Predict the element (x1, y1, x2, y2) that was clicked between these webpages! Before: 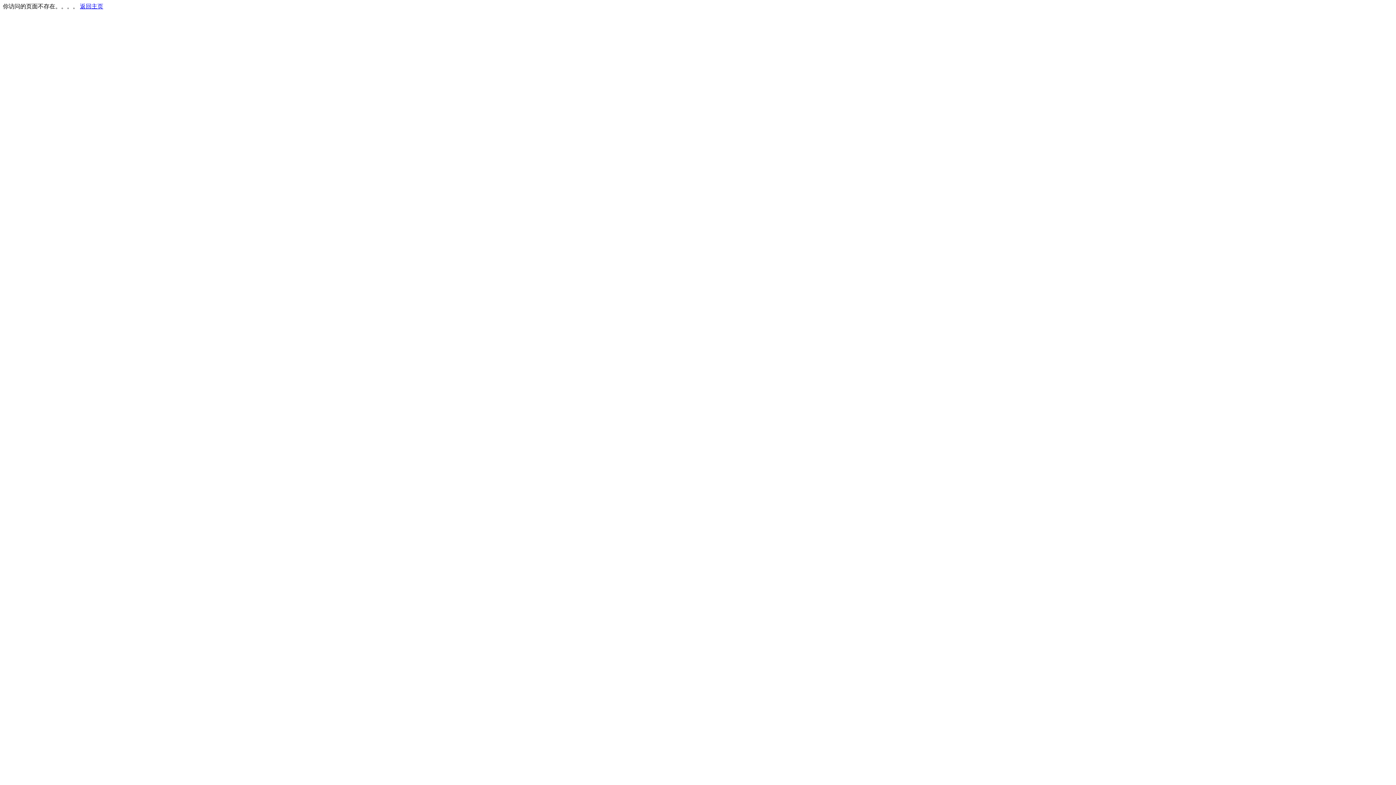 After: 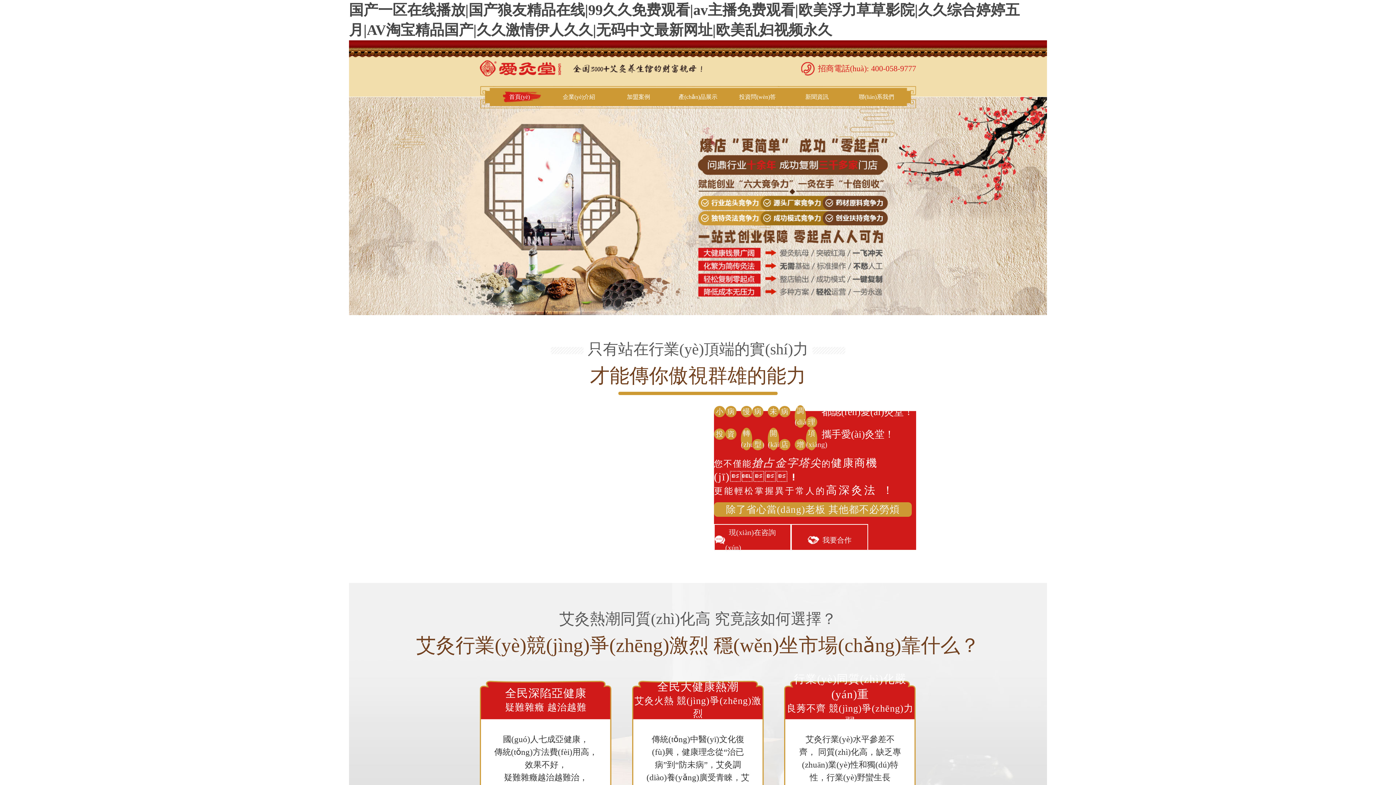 Action: label: 返回主页 bbox: (80, 3, 103, 9)